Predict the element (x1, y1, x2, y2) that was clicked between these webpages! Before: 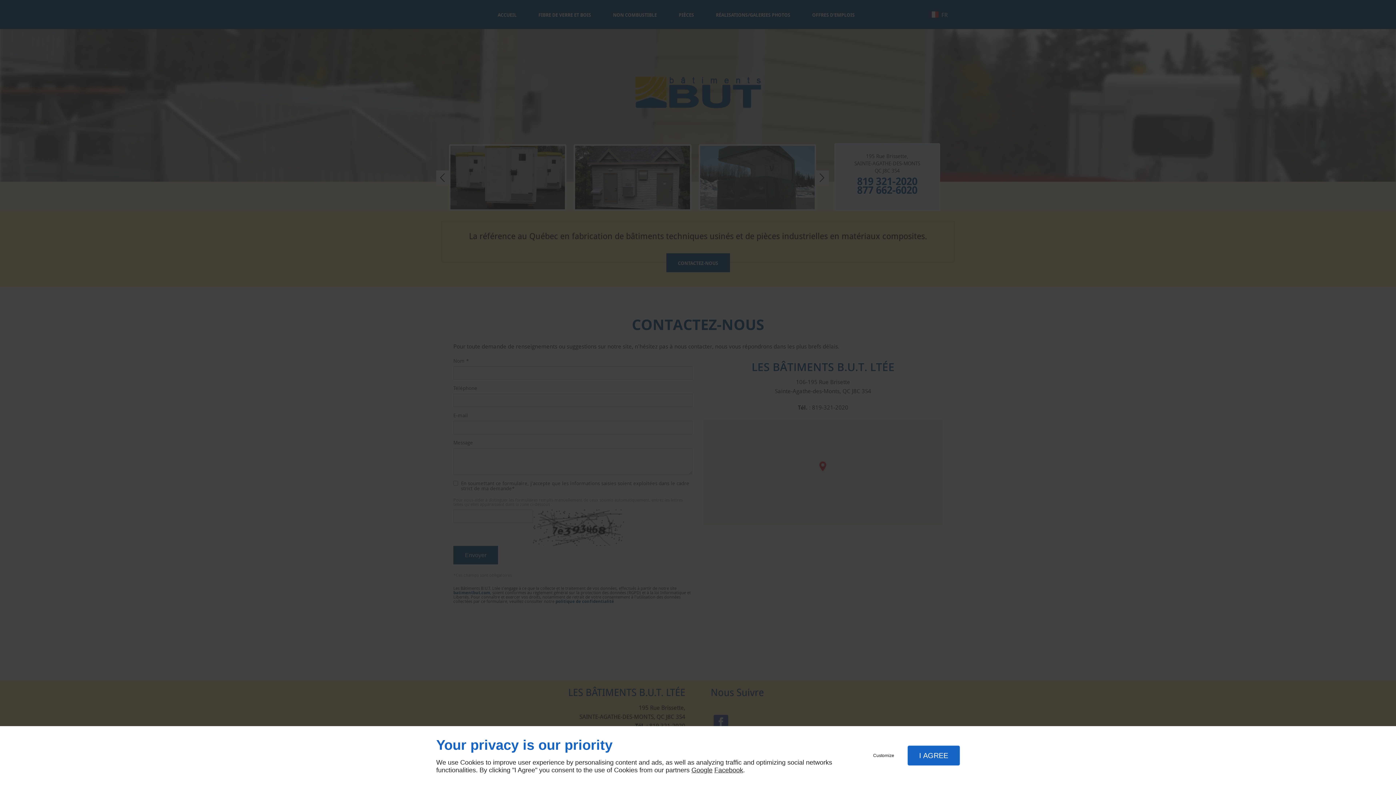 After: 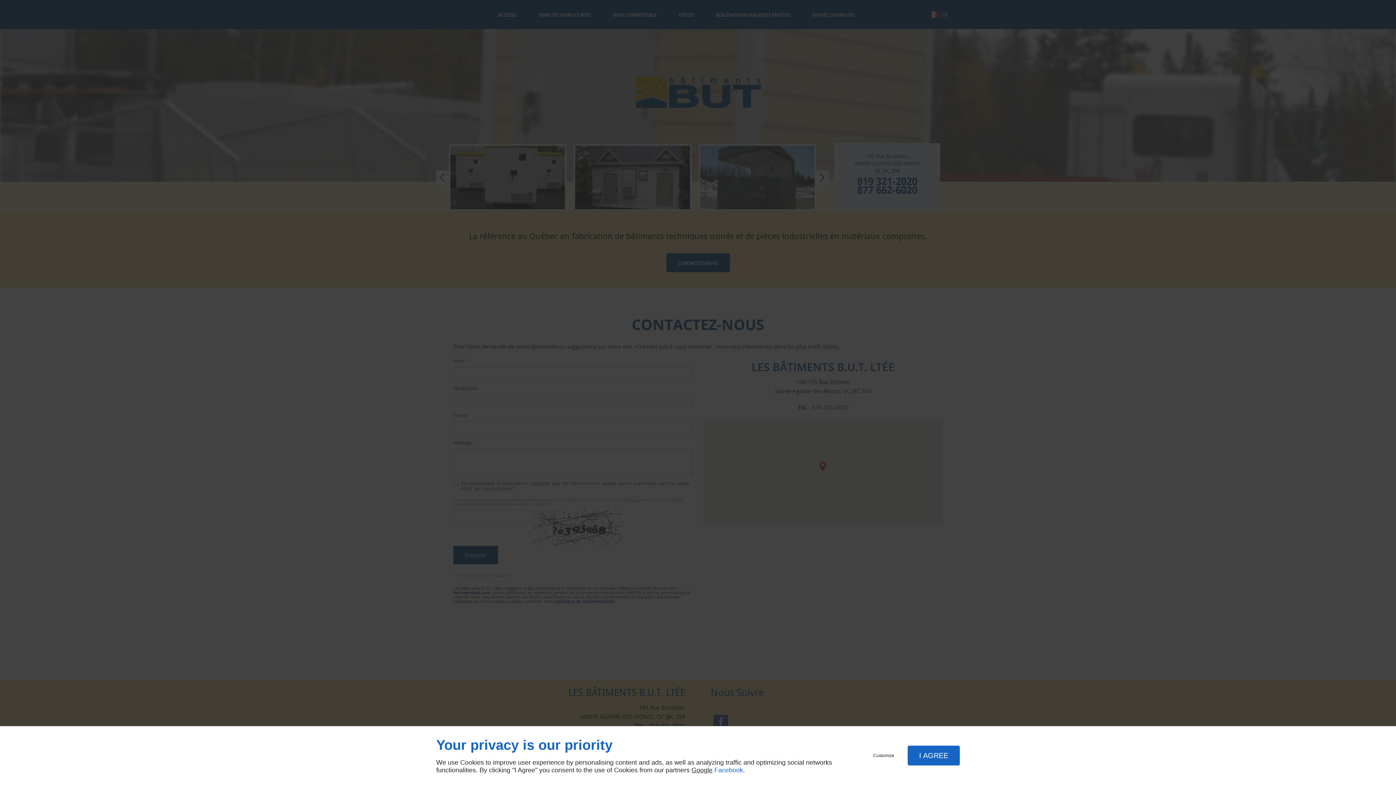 Action: label: Facebook bbox: (714, 766, 743, 774)